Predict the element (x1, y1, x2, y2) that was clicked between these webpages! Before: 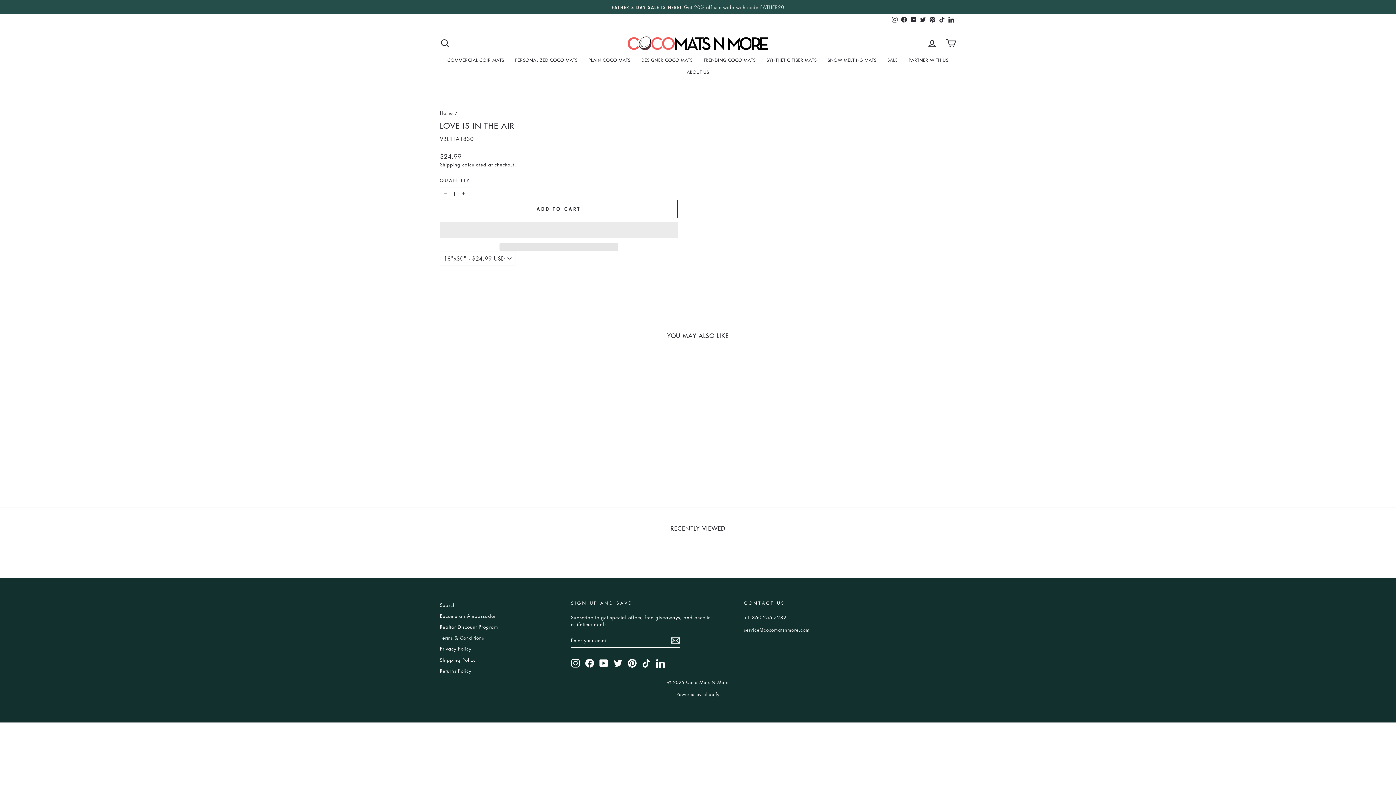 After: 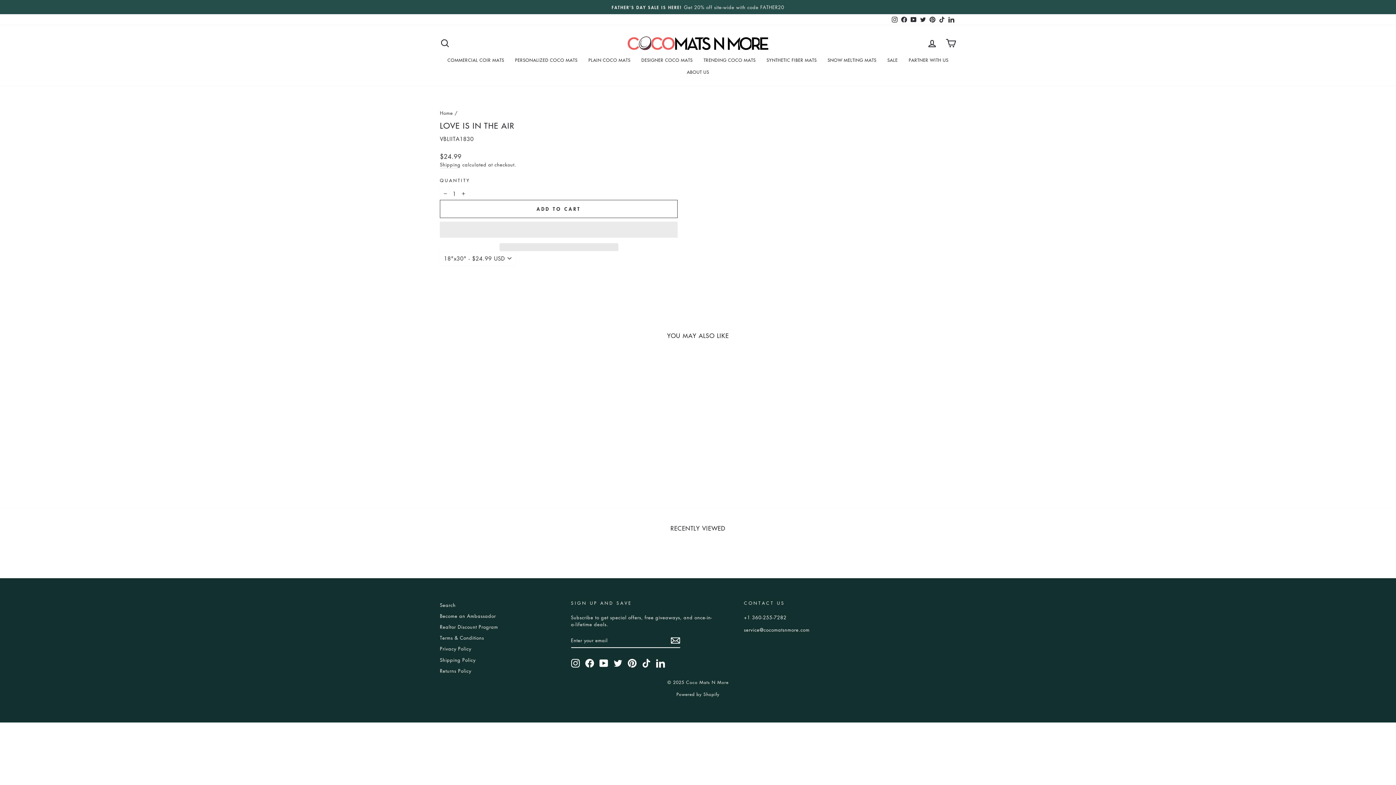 Action: label: Instagram bbox: (571, 659, 579, 667)